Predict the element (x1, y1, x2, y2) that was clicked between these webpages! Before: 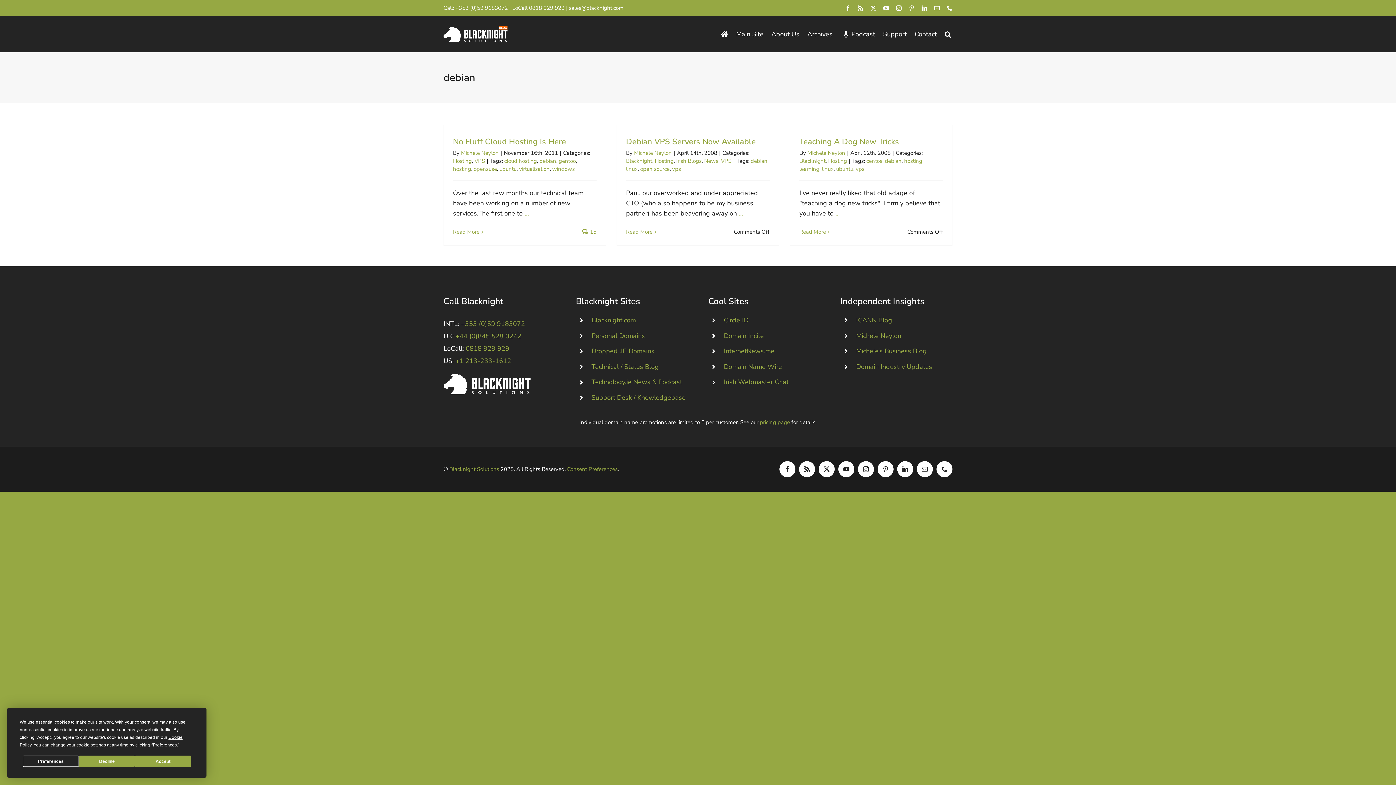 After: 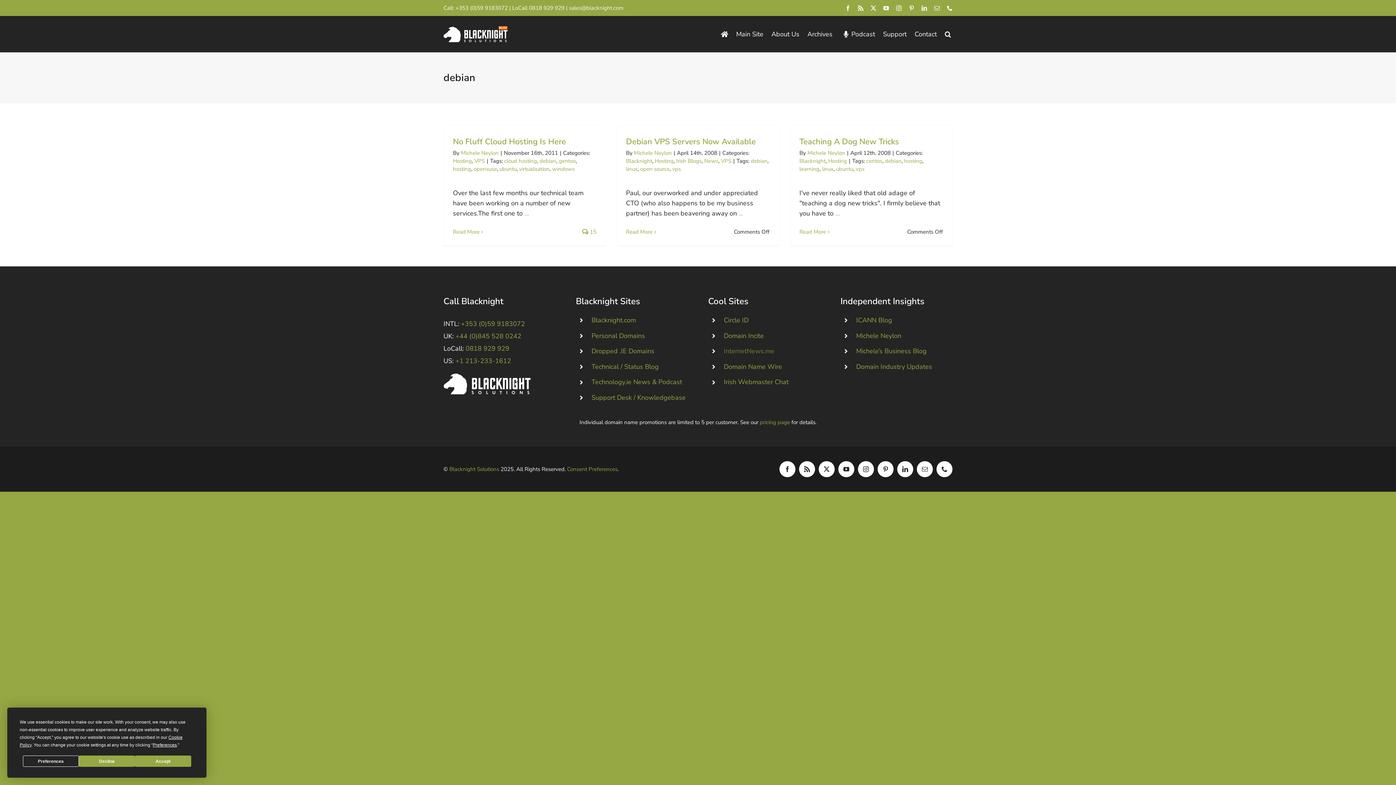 Action: bbox: (724, 346, 774, 355) label: InternetNews.me